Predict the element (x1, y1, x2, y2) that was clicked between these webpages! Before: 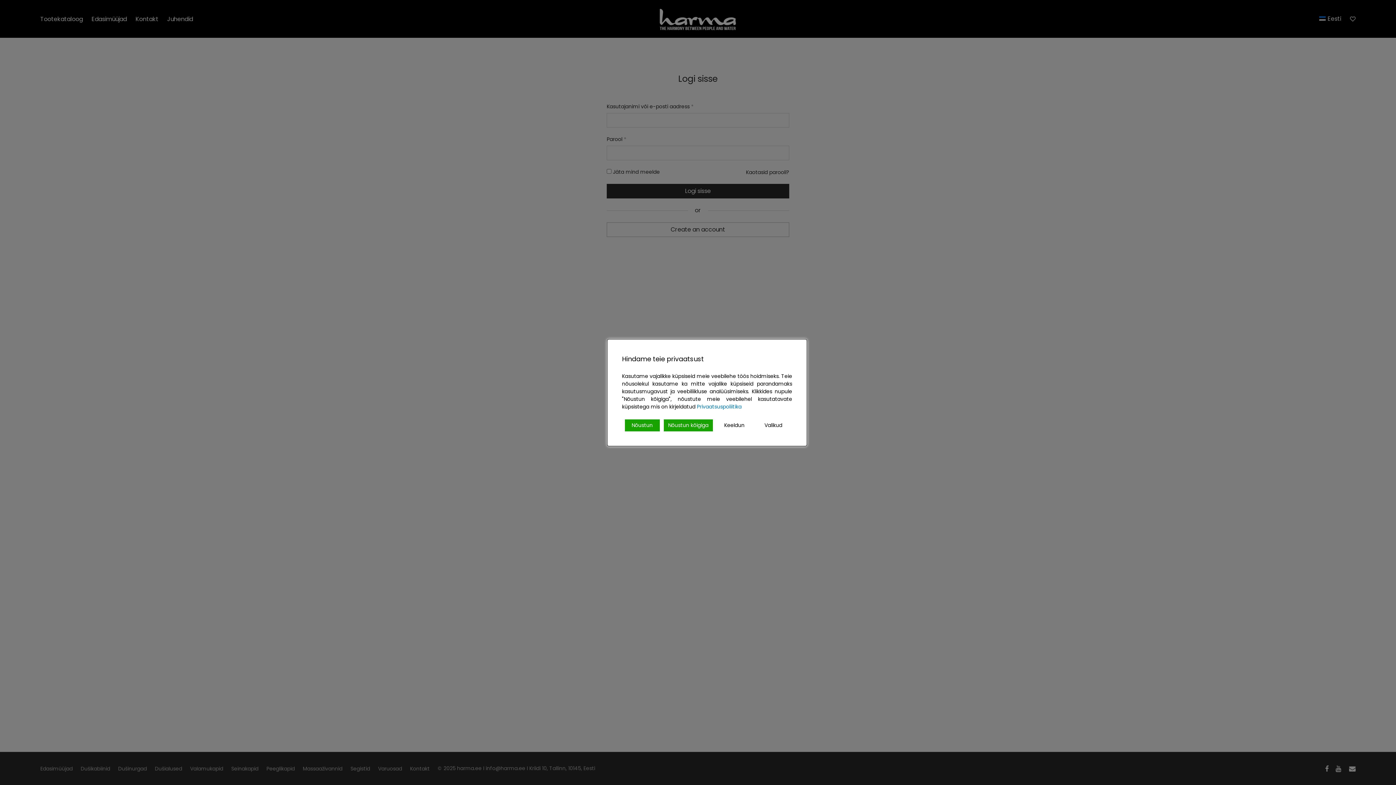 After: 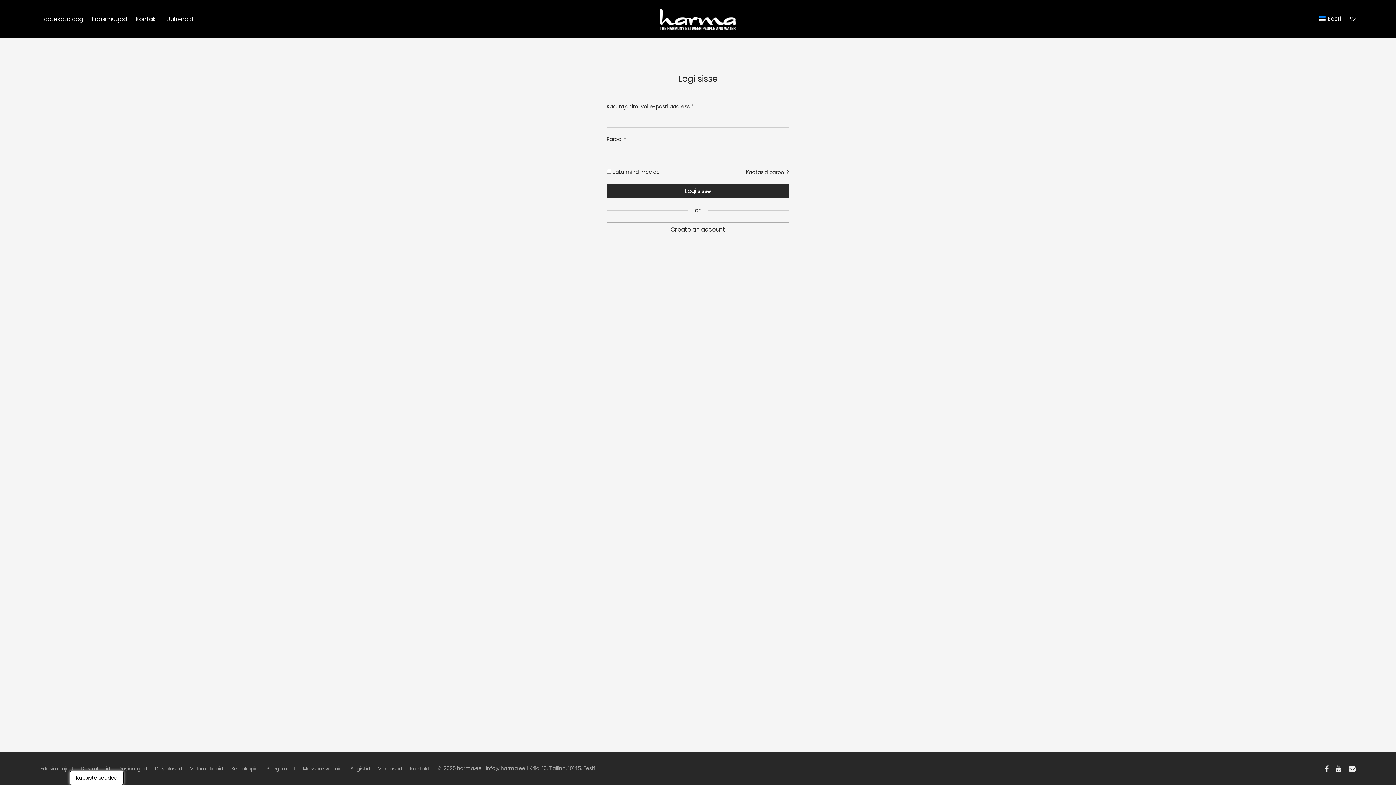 Action: bbox: (663, 419, 713, 431) label: Accept All